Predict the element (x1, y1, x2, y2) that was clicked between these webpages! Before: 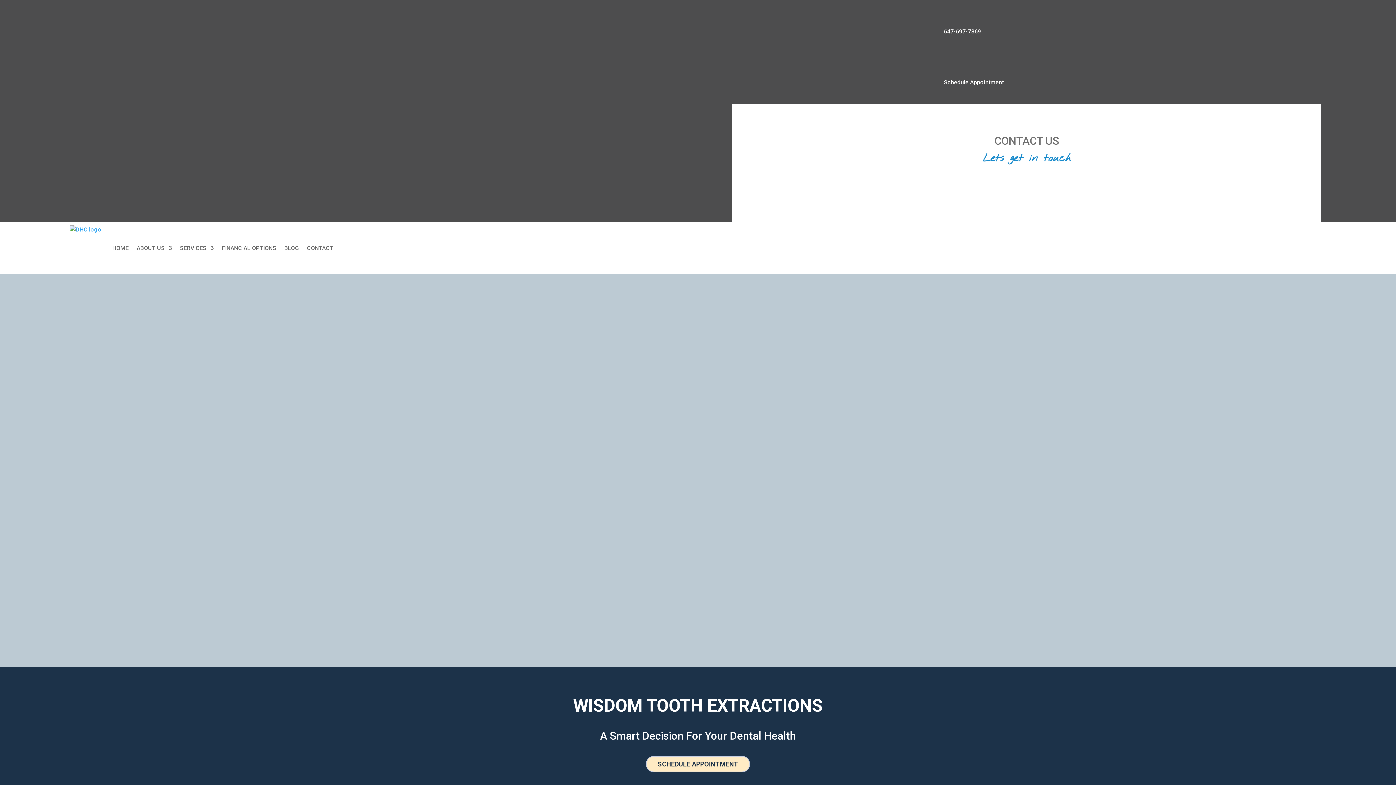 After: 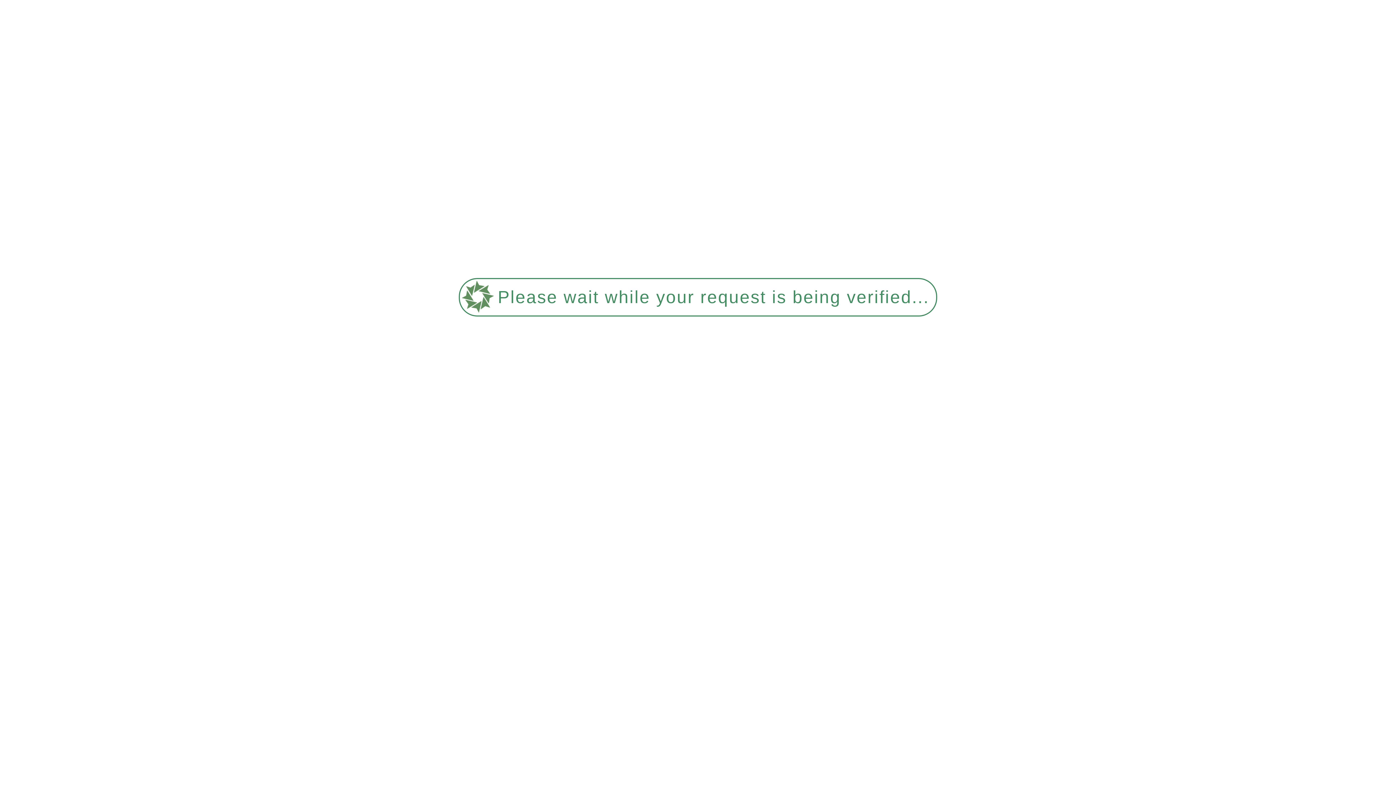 Action: bbox: (646, 756, 750, 772) label: SCHEDULE APPOINTMENT